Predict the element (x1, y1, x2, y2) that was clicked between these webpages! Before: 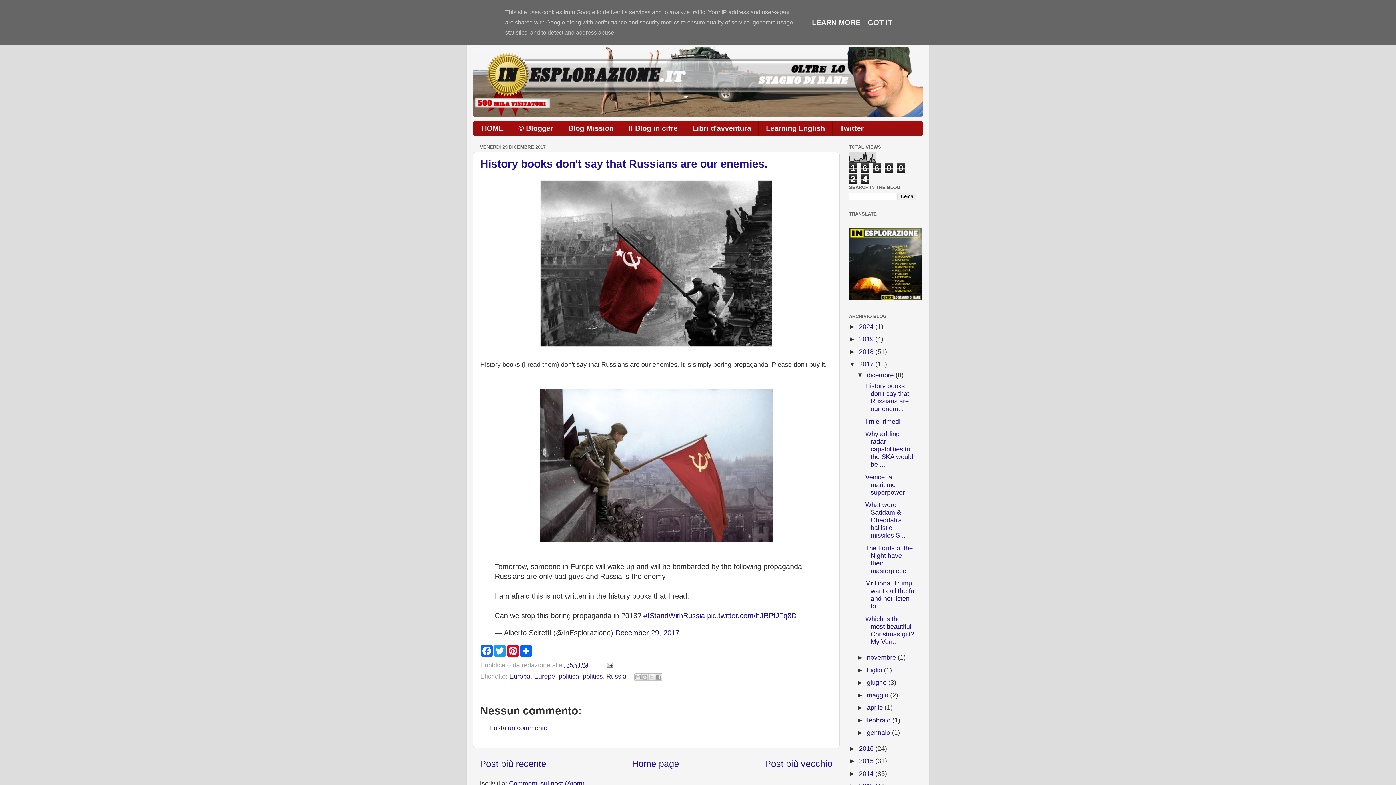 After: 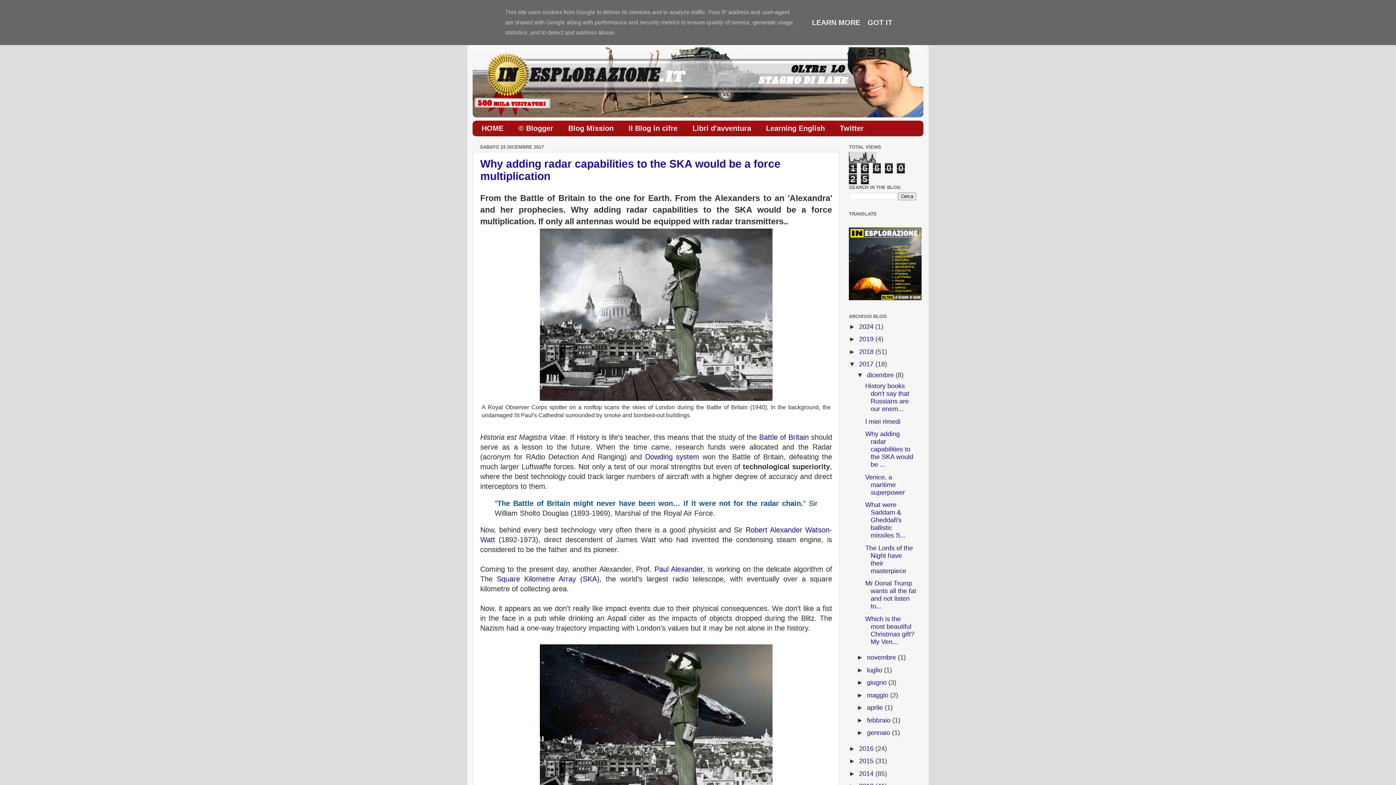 Action: bbox: (865, 430, 913, 468) label: Why adding radar capabilities to the SKA would be ...